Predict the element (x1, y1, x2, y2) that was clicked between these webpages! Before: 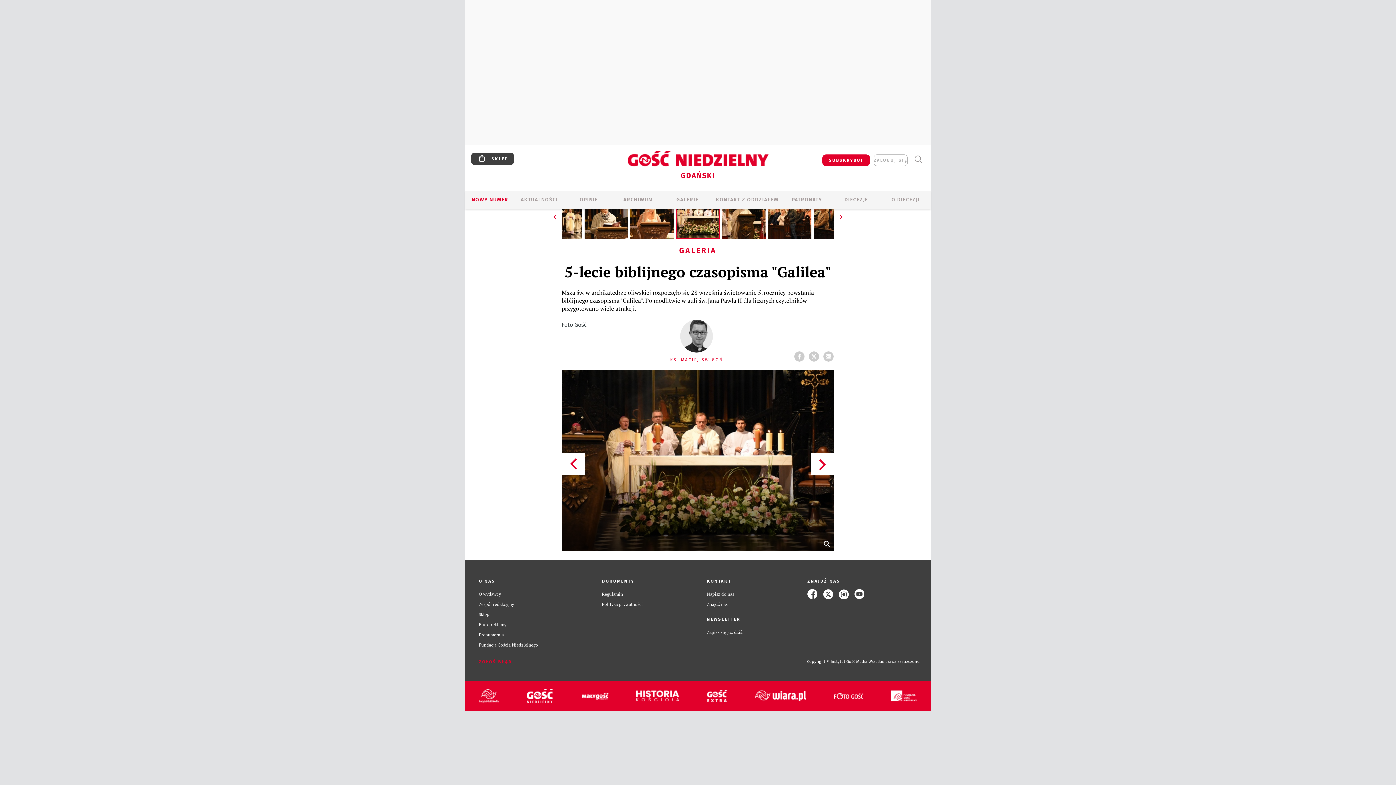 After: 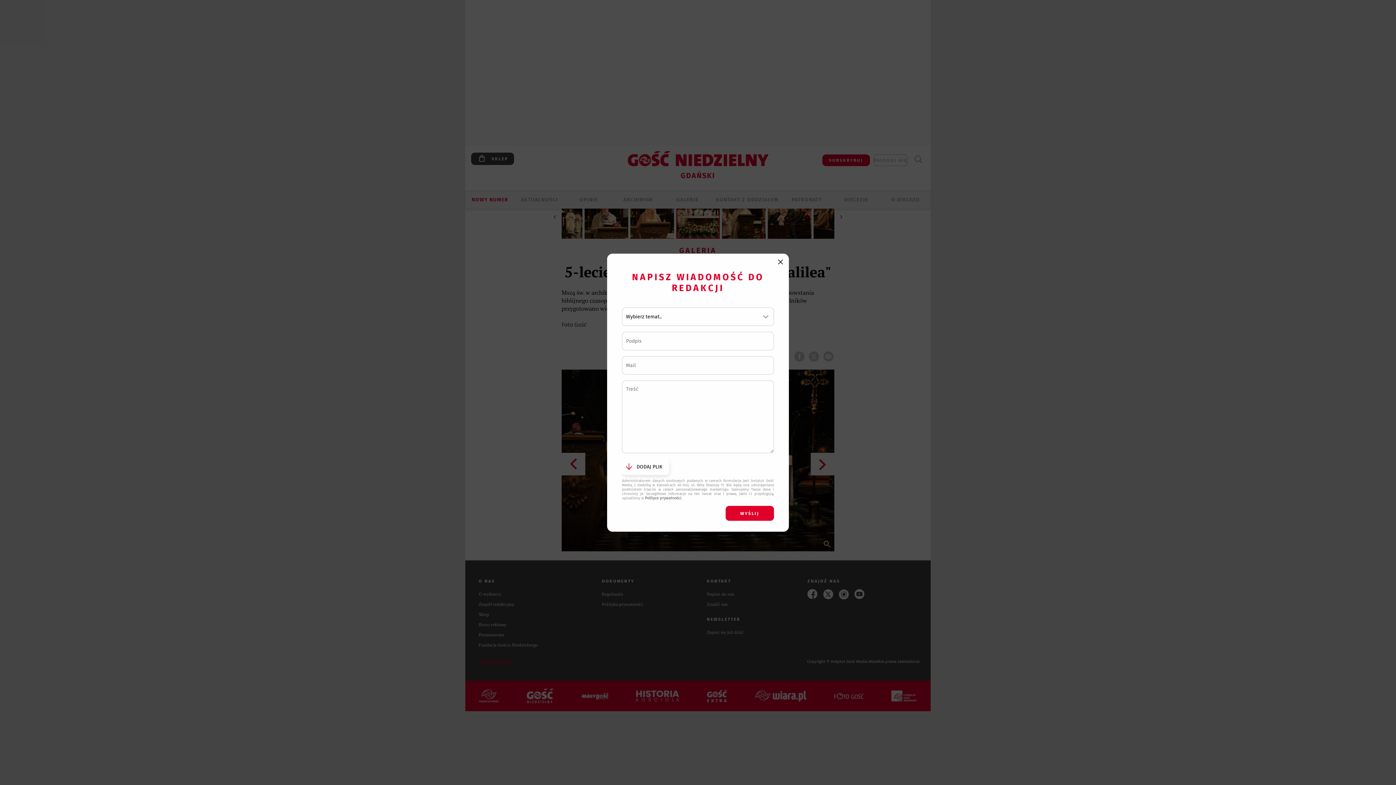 Action: bbox: (707, 591, 734, 597) label: Napisz do nas